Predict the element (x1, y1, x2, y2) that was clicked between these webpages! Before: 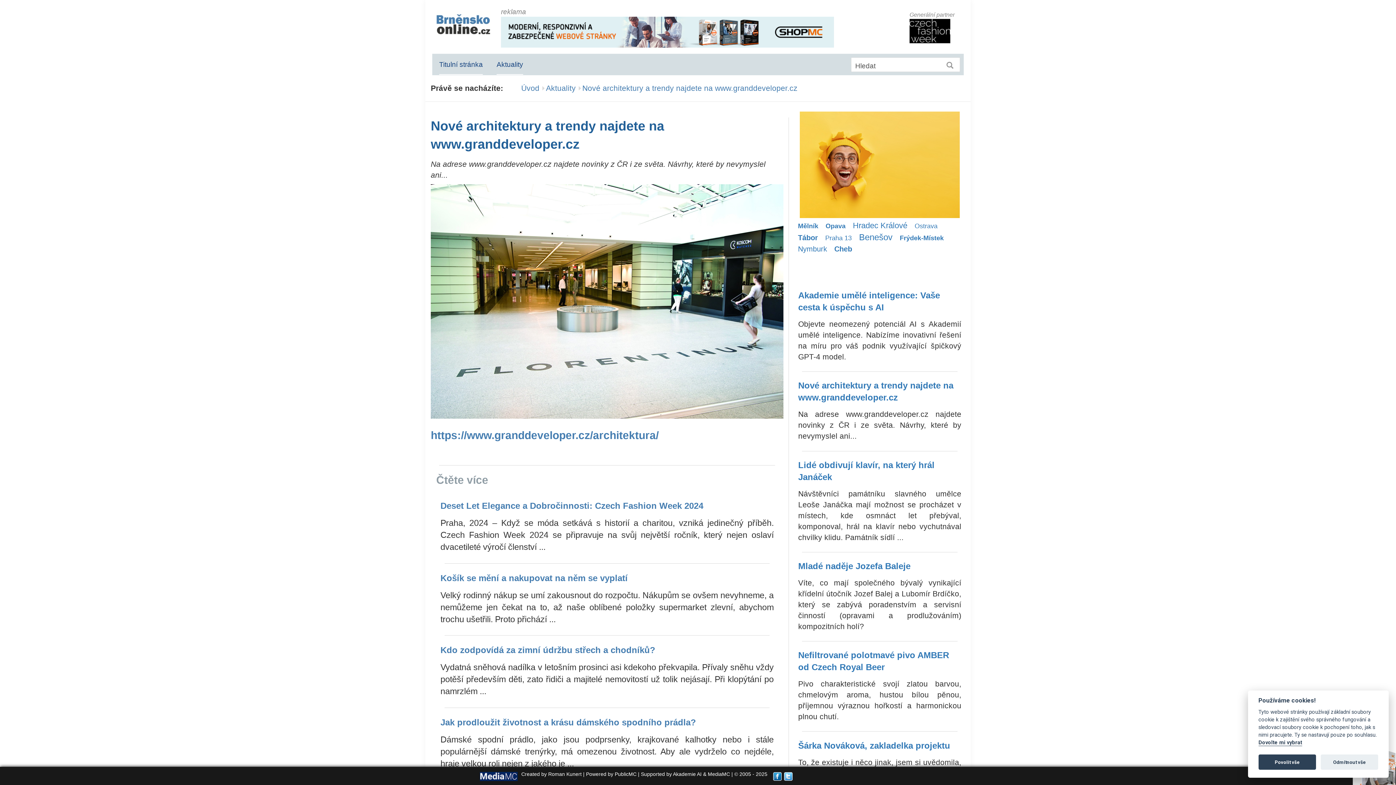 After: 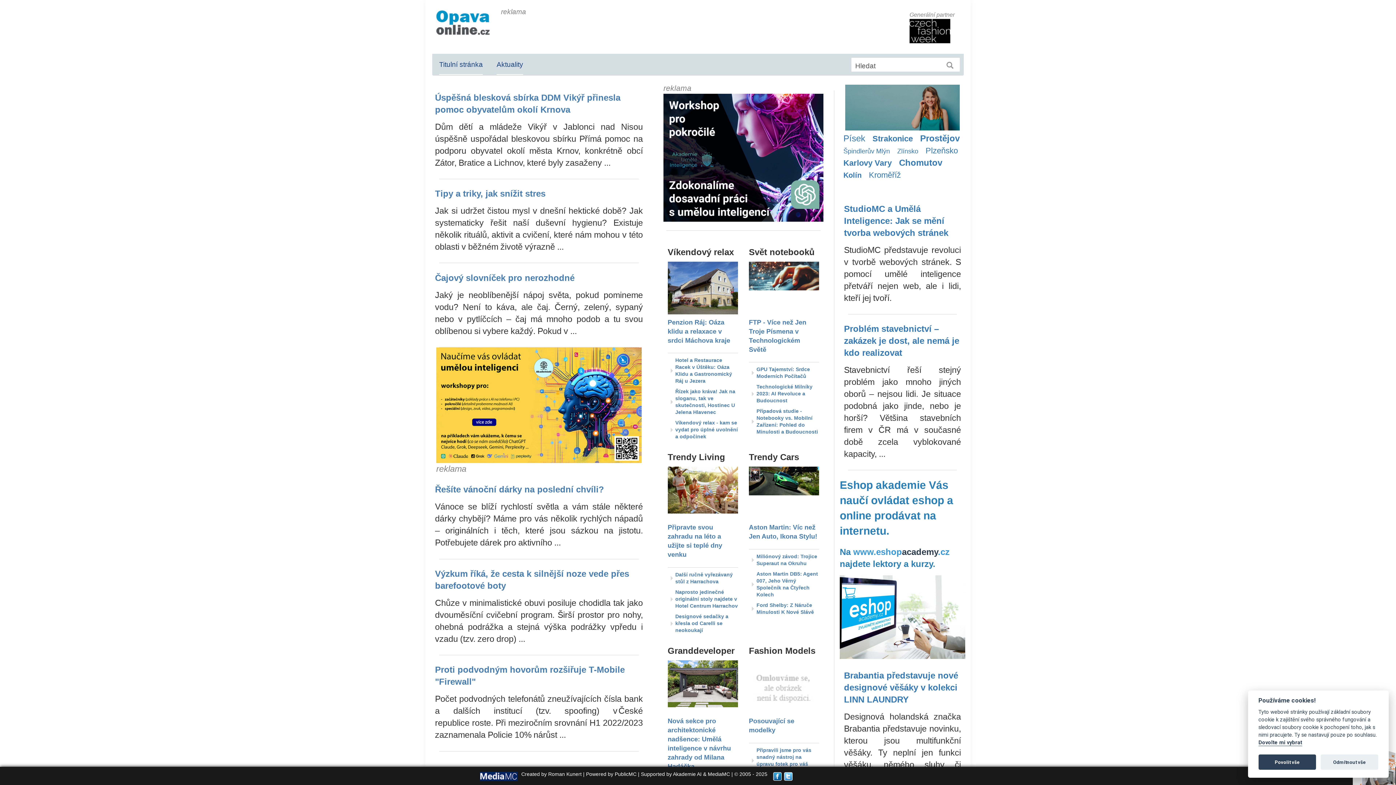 Action: label: České Budějovice bbox: (825, 219, 889, 231)